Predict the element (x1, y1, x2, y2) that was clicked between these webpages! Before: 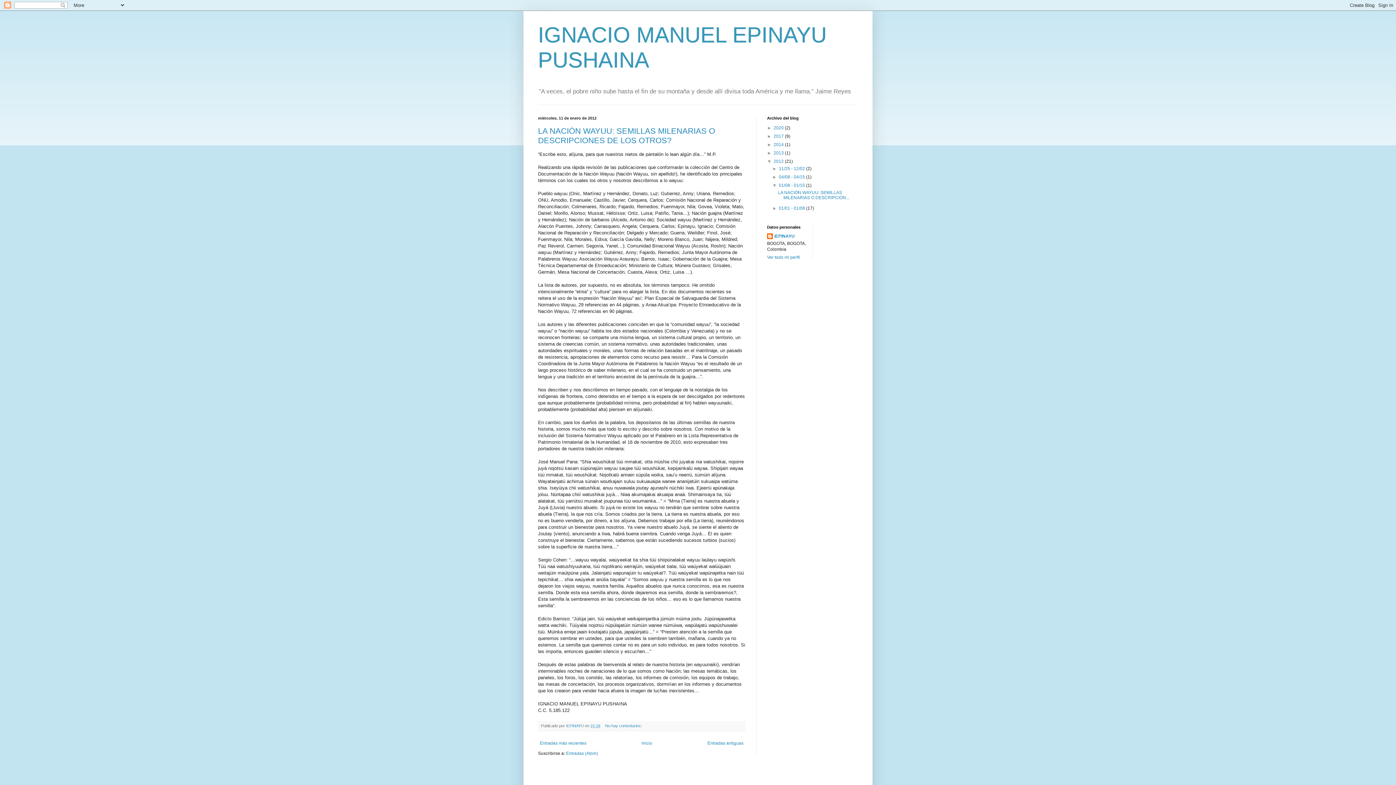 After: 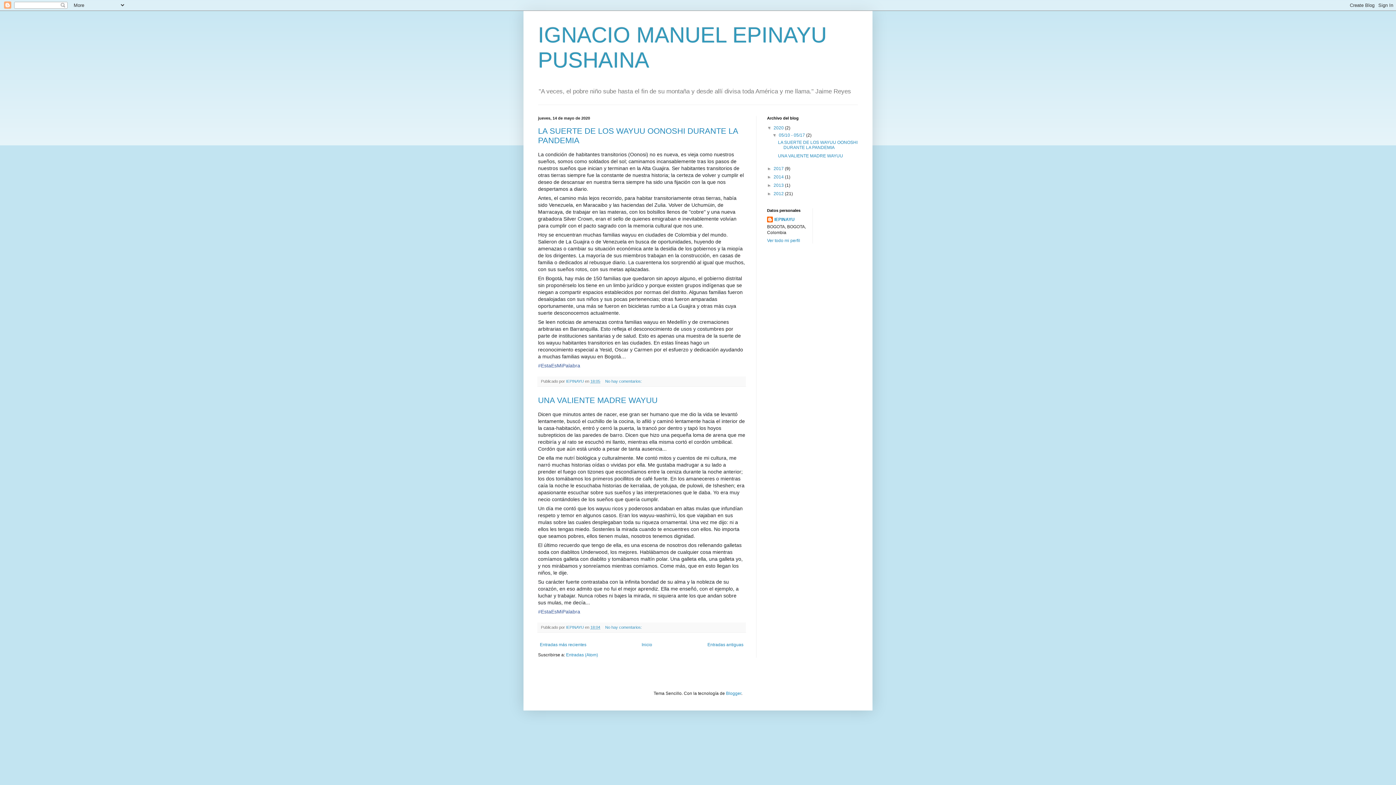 Action: label: 2020  bbox: (773, 125, 785, 130)